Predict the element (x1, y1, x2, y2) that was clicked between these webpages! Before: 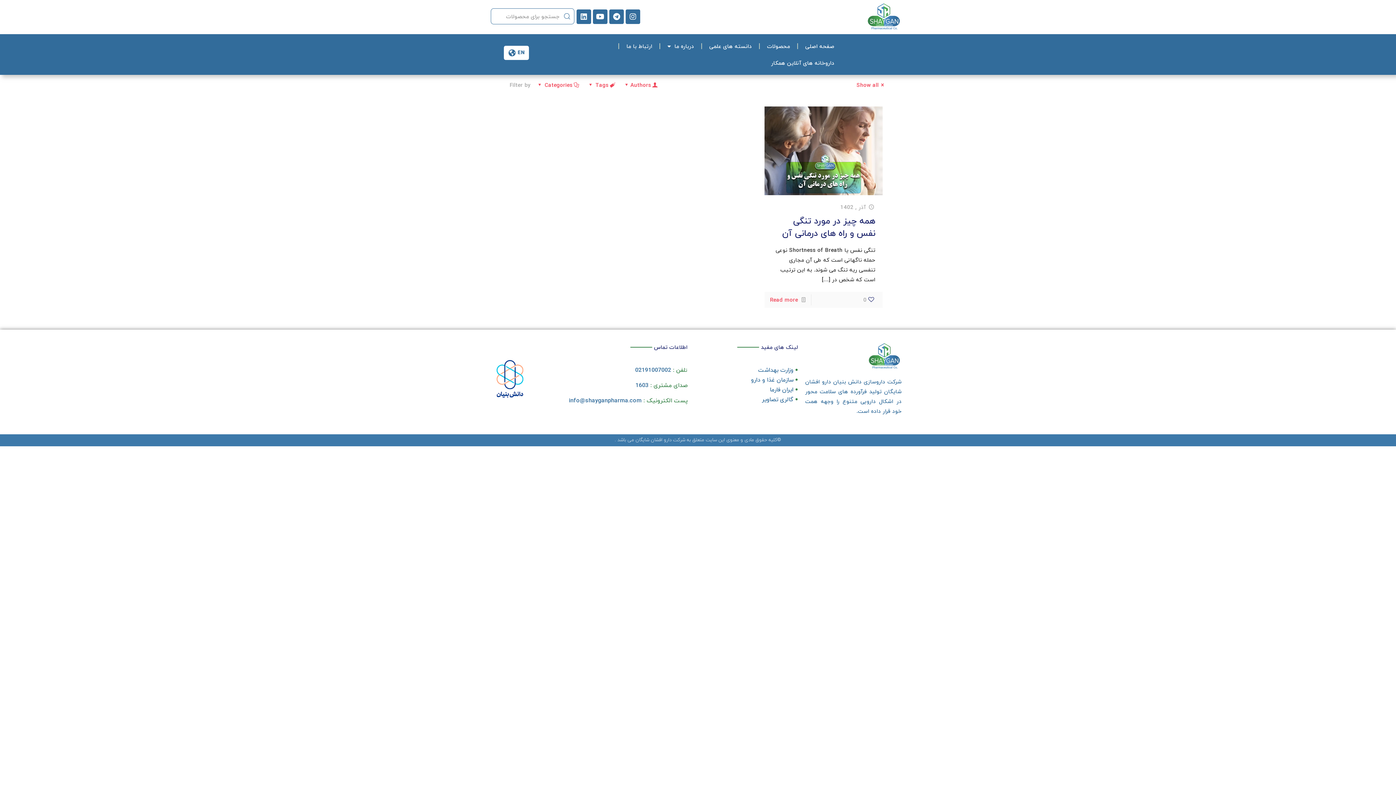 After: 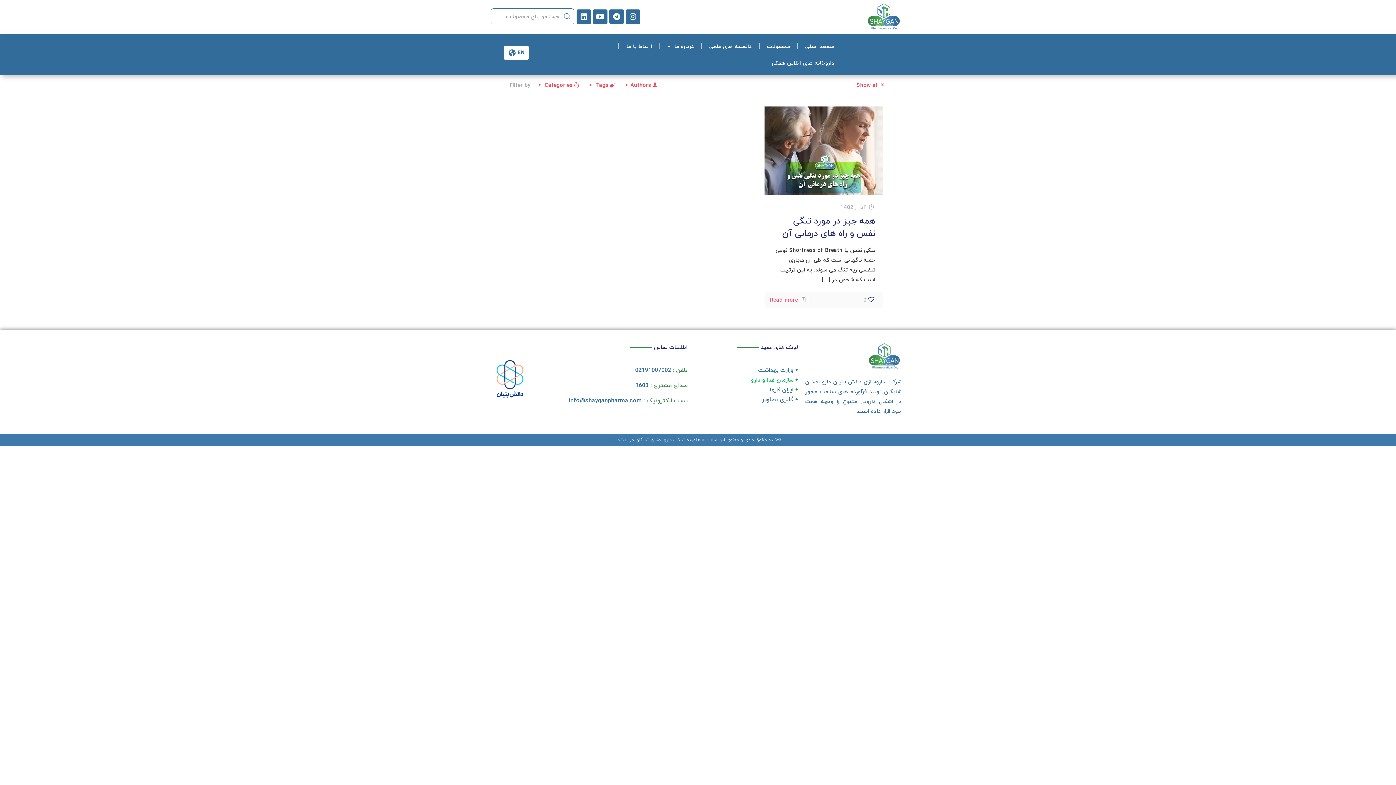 Action: label: سازمان غذا و دارو bbox: (694, 375, 798, 384)